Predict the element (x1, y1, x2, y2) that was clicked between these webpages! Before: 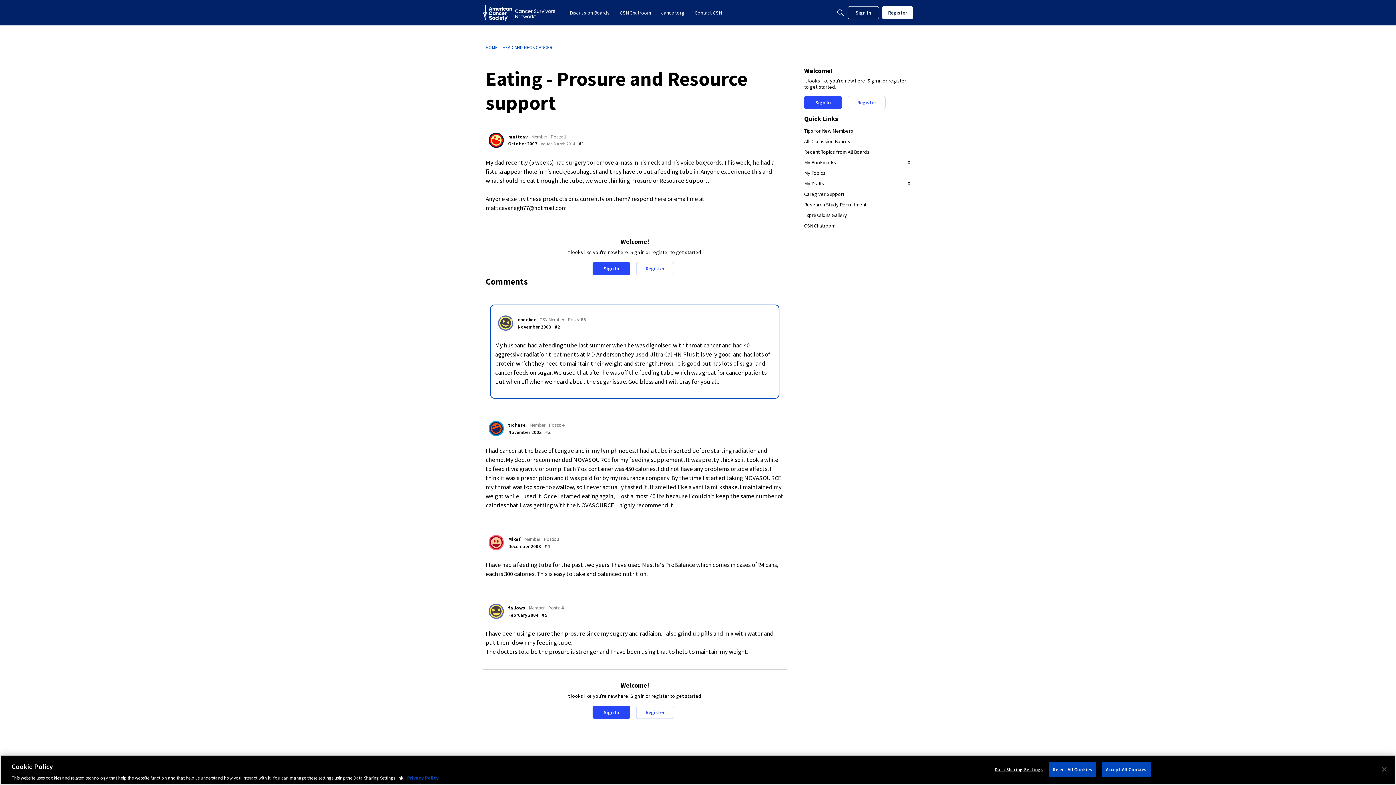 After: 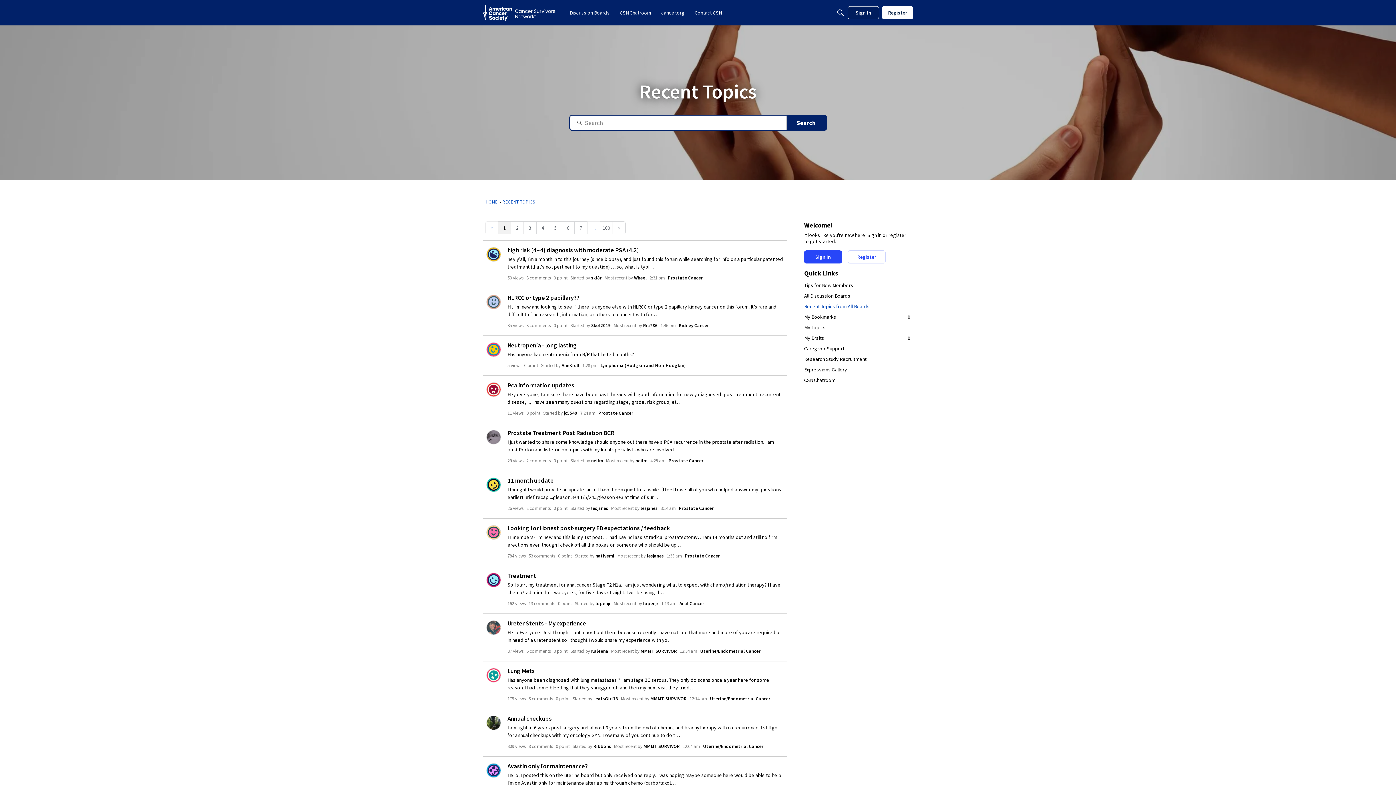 Action: label: Recent Topics from All Boards bbox: (804, 146, 910, 157)